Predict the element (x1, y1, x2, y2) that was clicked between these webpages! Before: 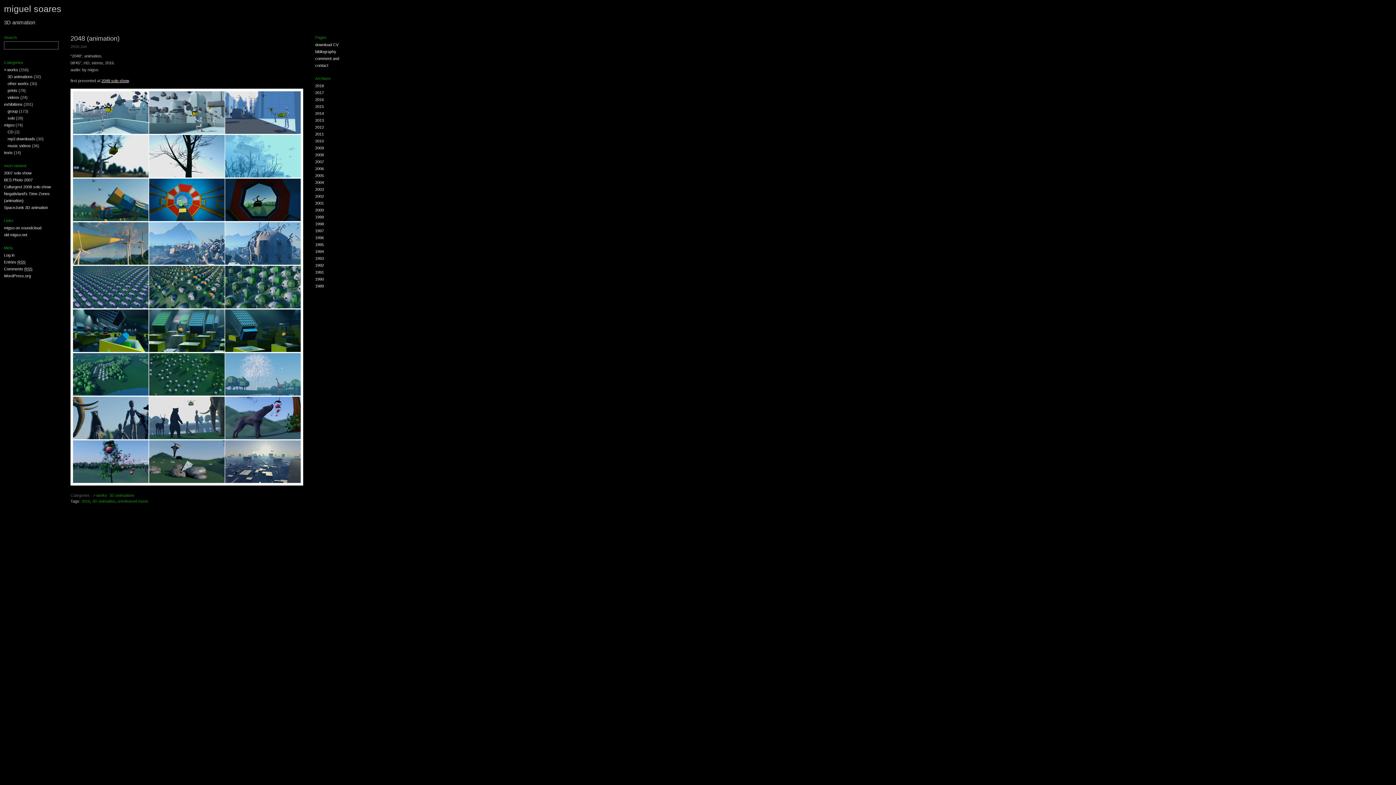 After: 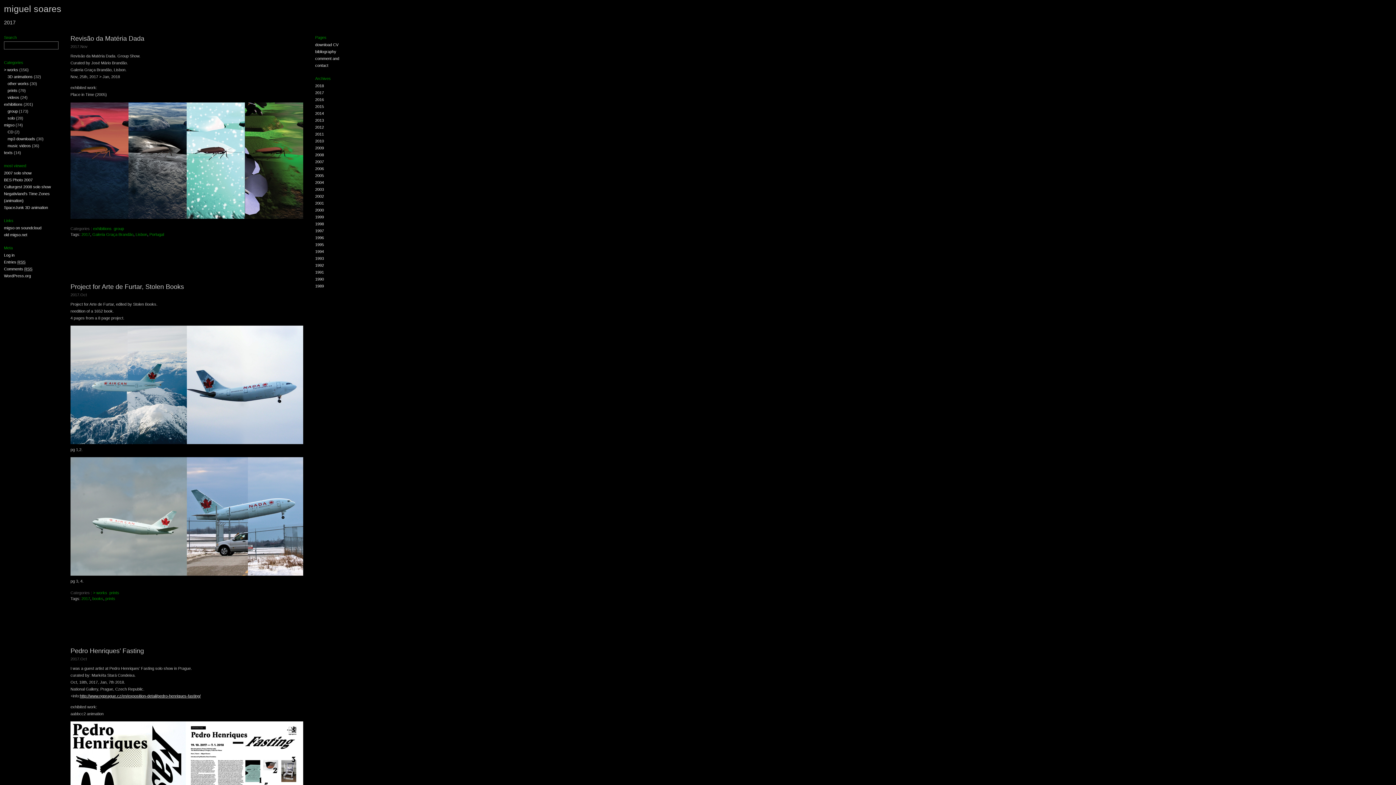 Action: bbox: (315, 90, 324, 94) label: 2017